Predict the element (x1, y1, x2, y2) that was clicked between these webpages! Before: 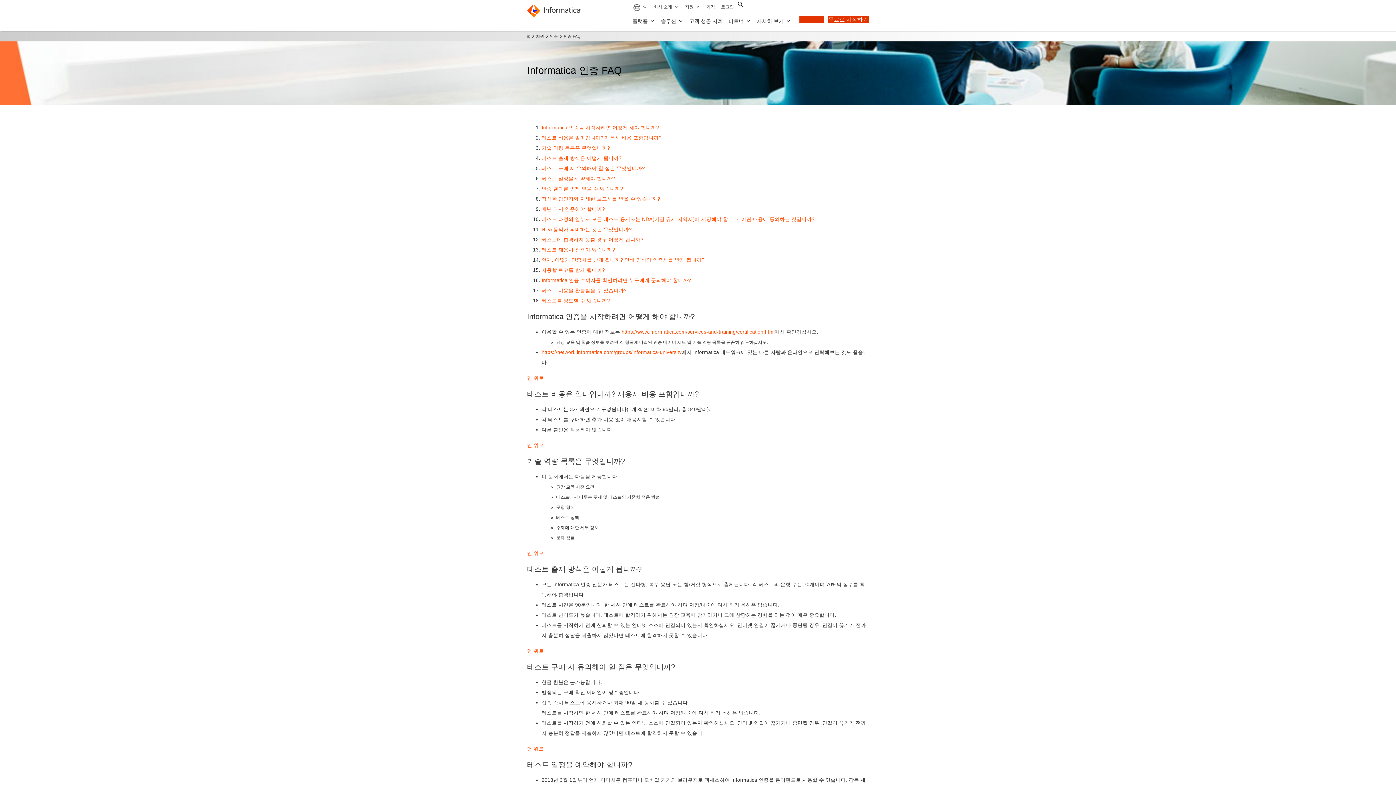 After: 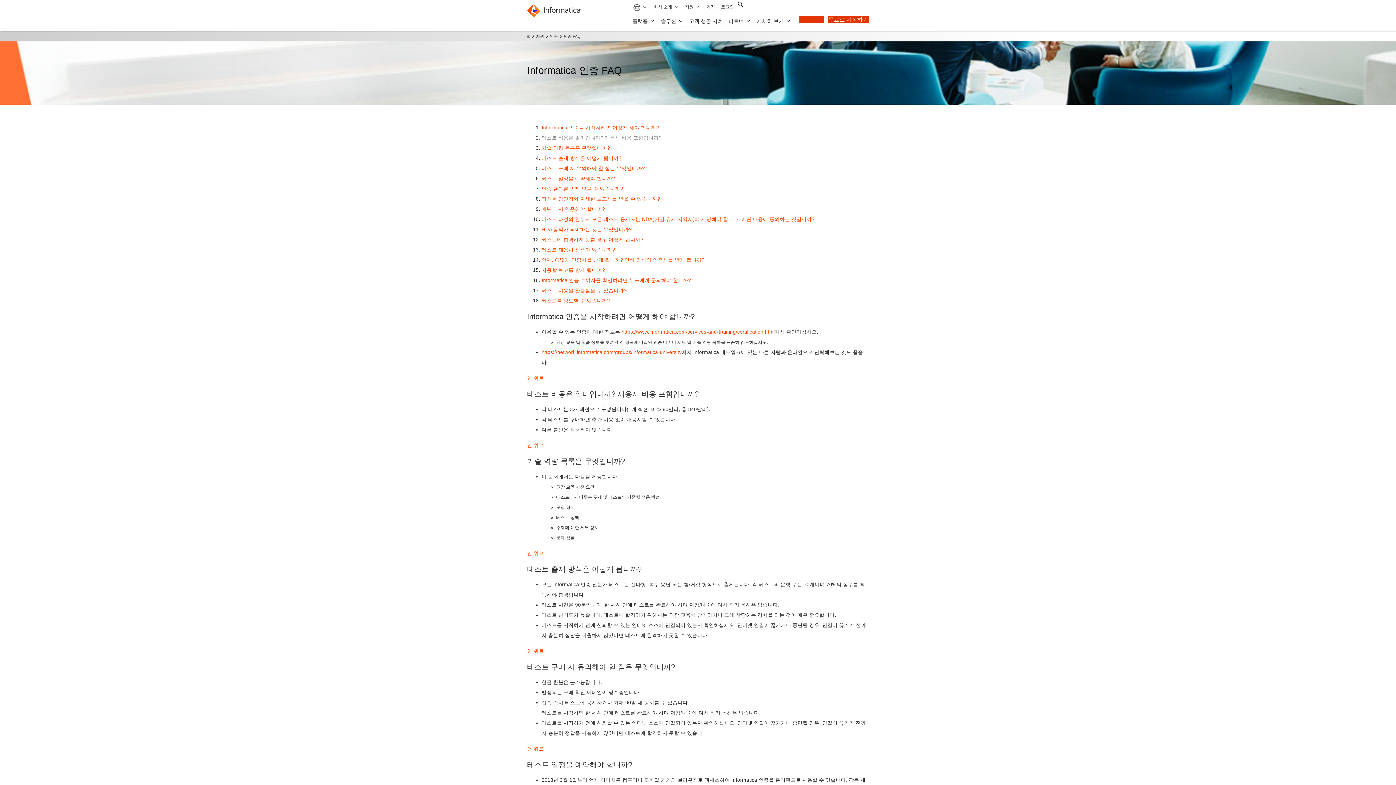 Action: bbox: (541, 135, 661, 140) label: 테스트 비용은 얼마입니까? 재응시 비용 포함입니까?